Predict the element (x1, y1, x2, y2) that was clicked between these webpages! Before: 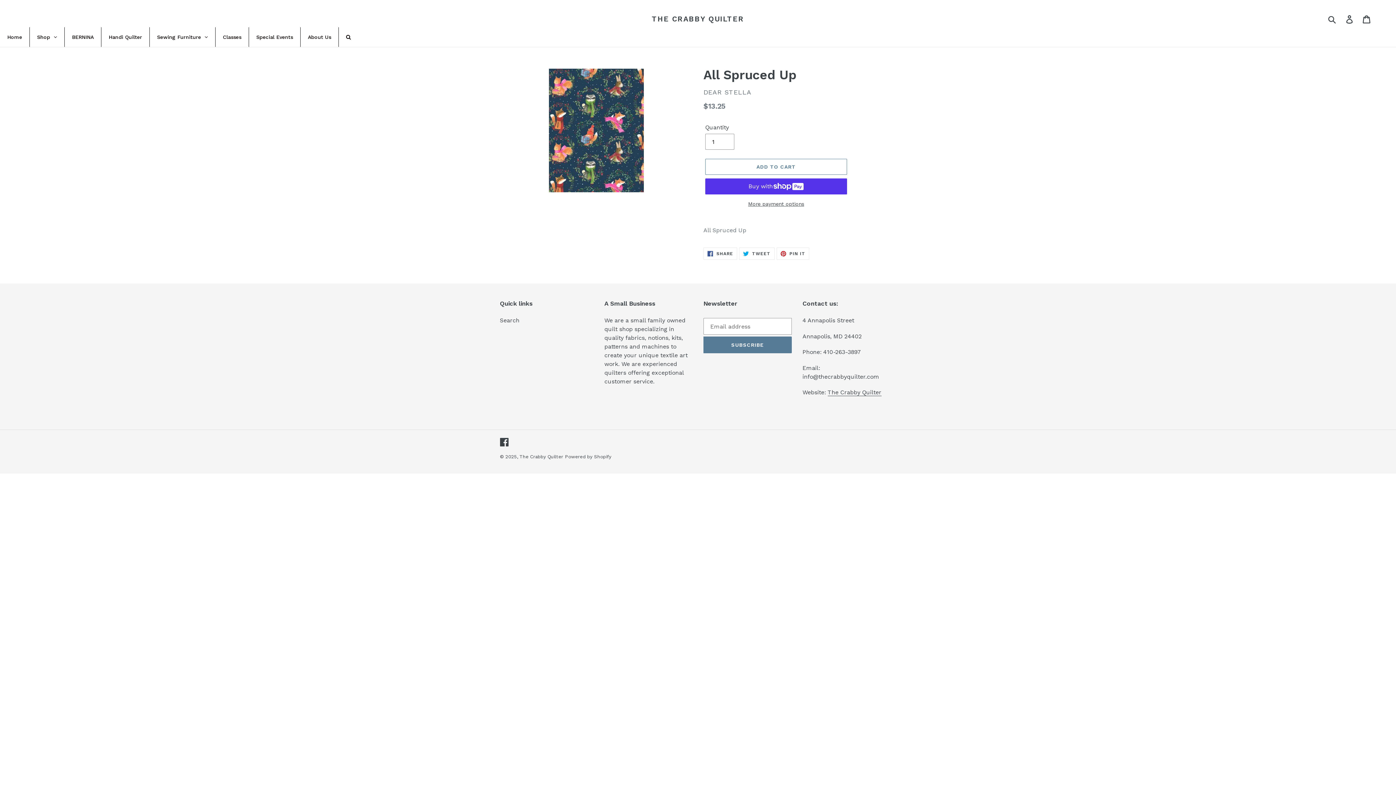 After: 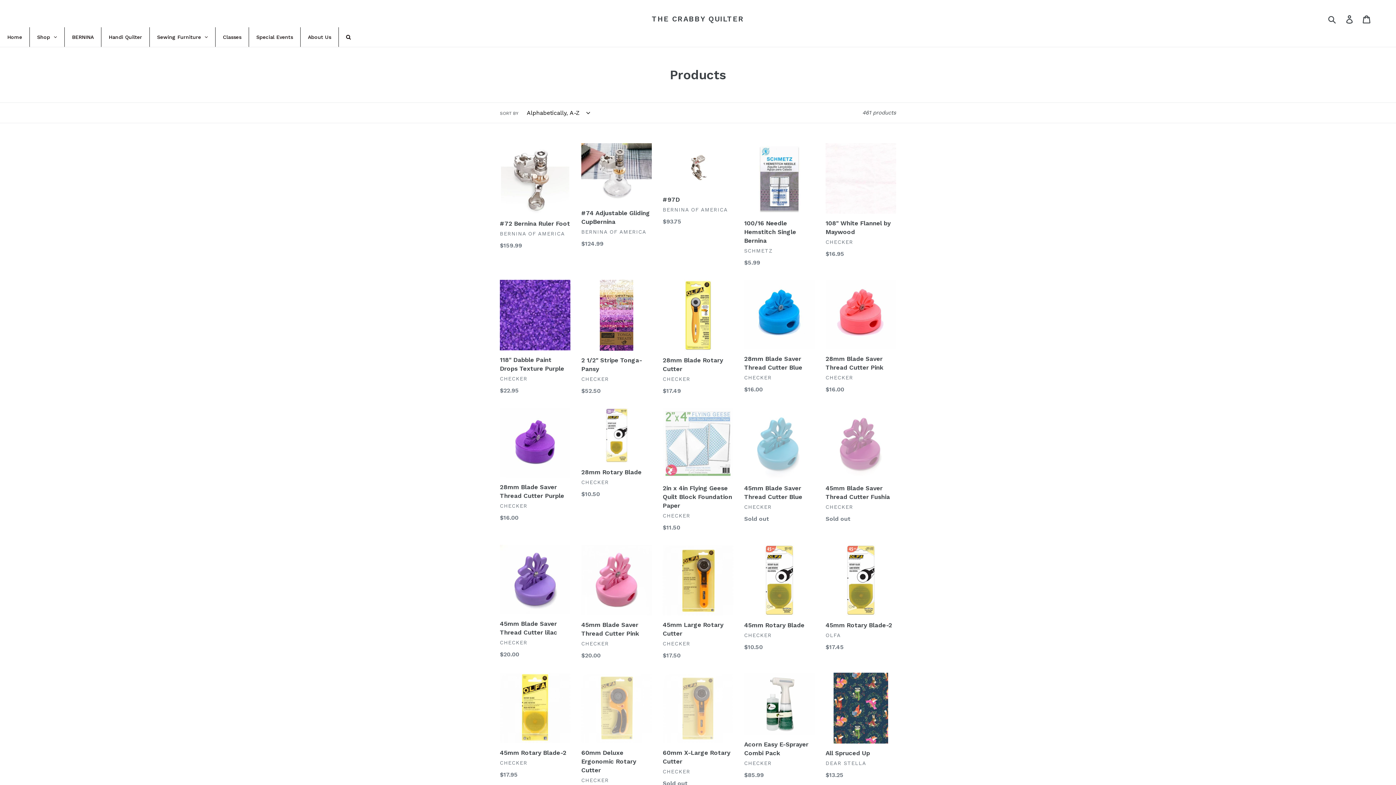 Action: bbox: (29, 27, 64, 46) label: Shop